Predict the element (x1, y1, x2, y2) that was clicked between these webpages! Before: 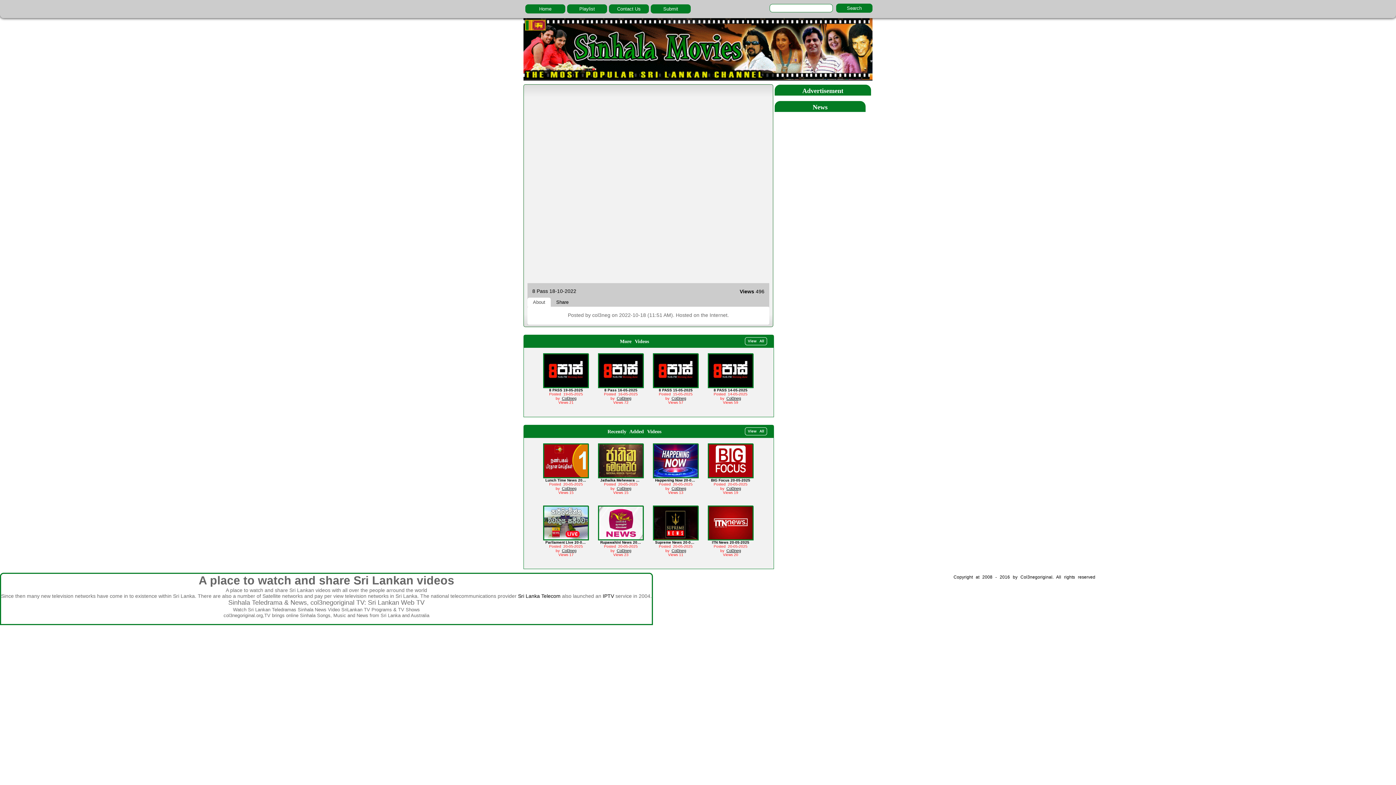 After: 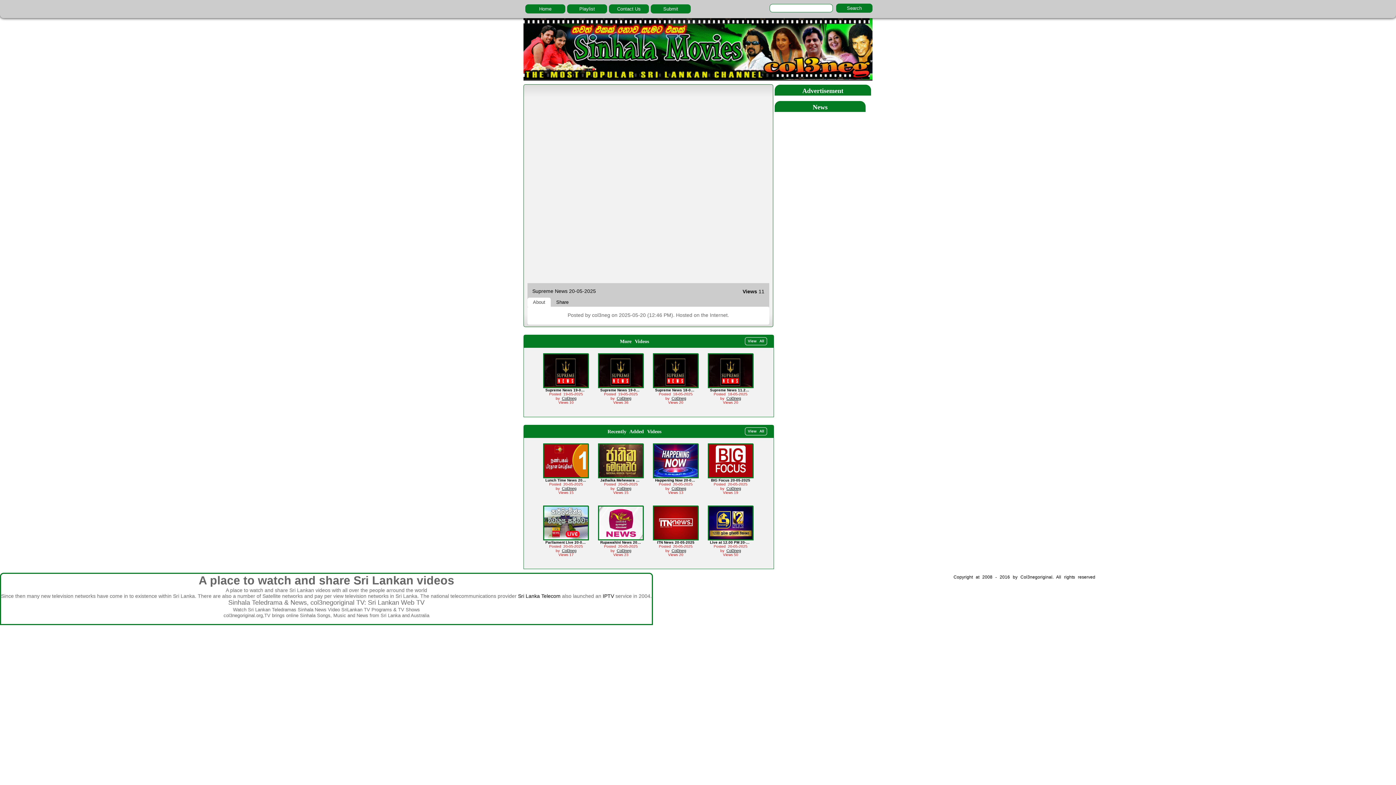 Action: bbox: (653, 505, 698, 540)